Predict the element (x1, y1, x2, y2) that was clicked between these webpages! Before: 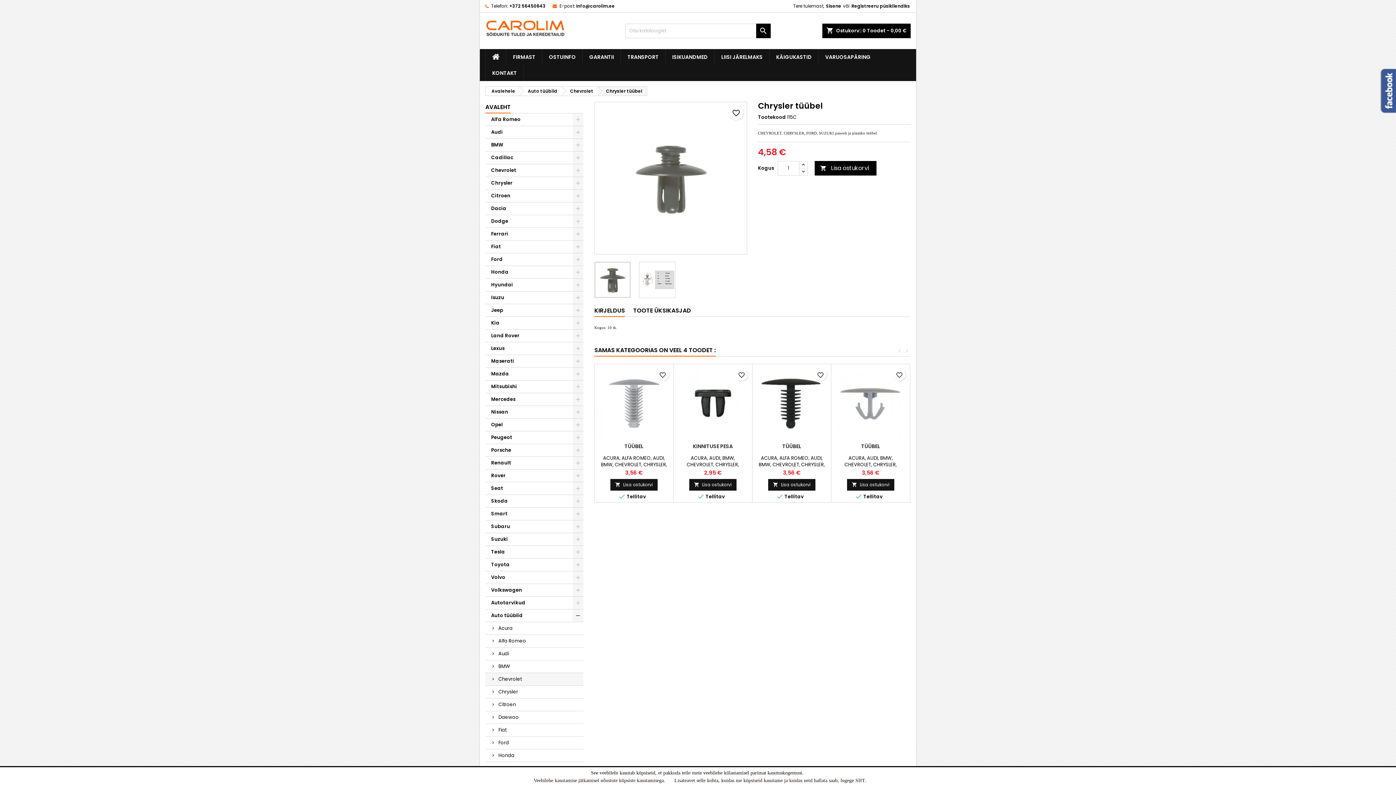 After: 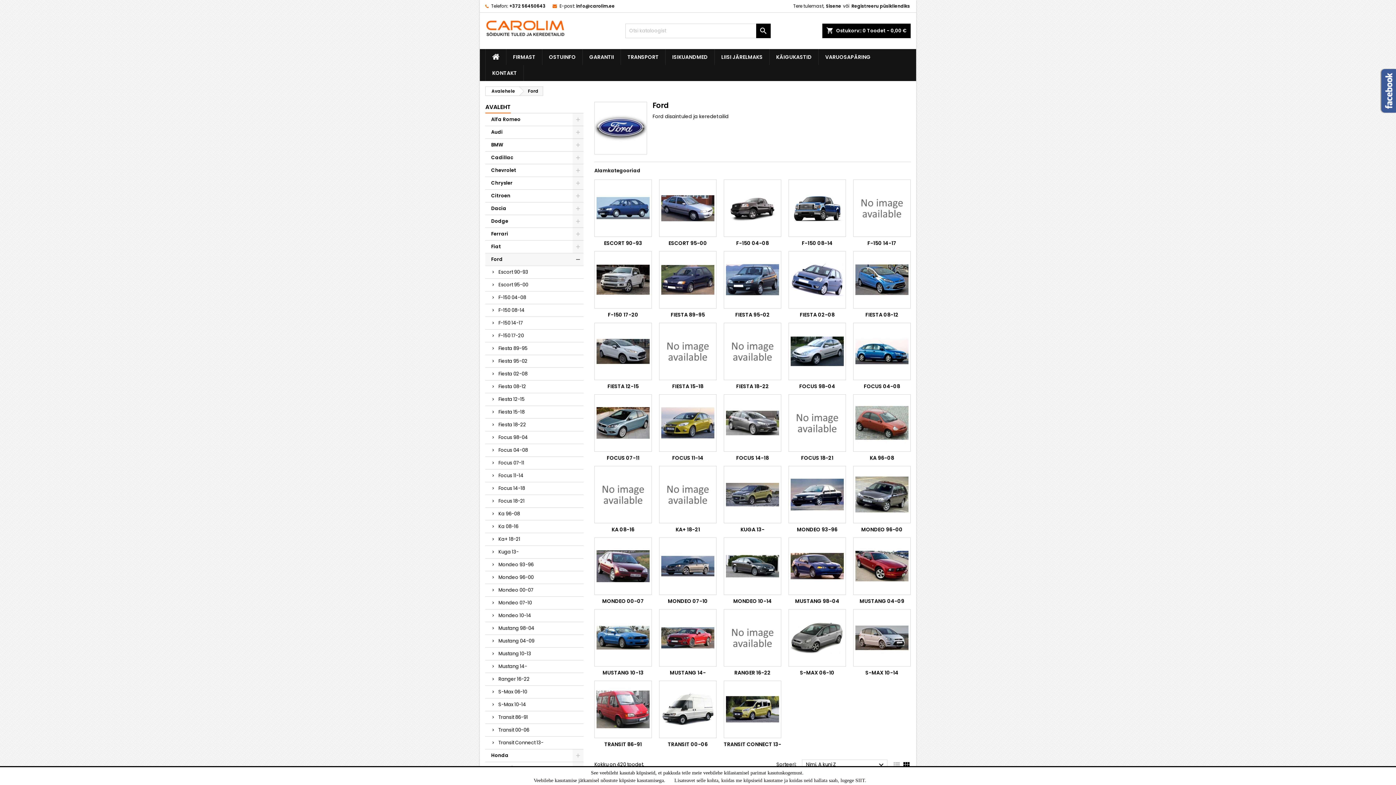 Action: label: Ford bbox: (485, 253, 583, 266)